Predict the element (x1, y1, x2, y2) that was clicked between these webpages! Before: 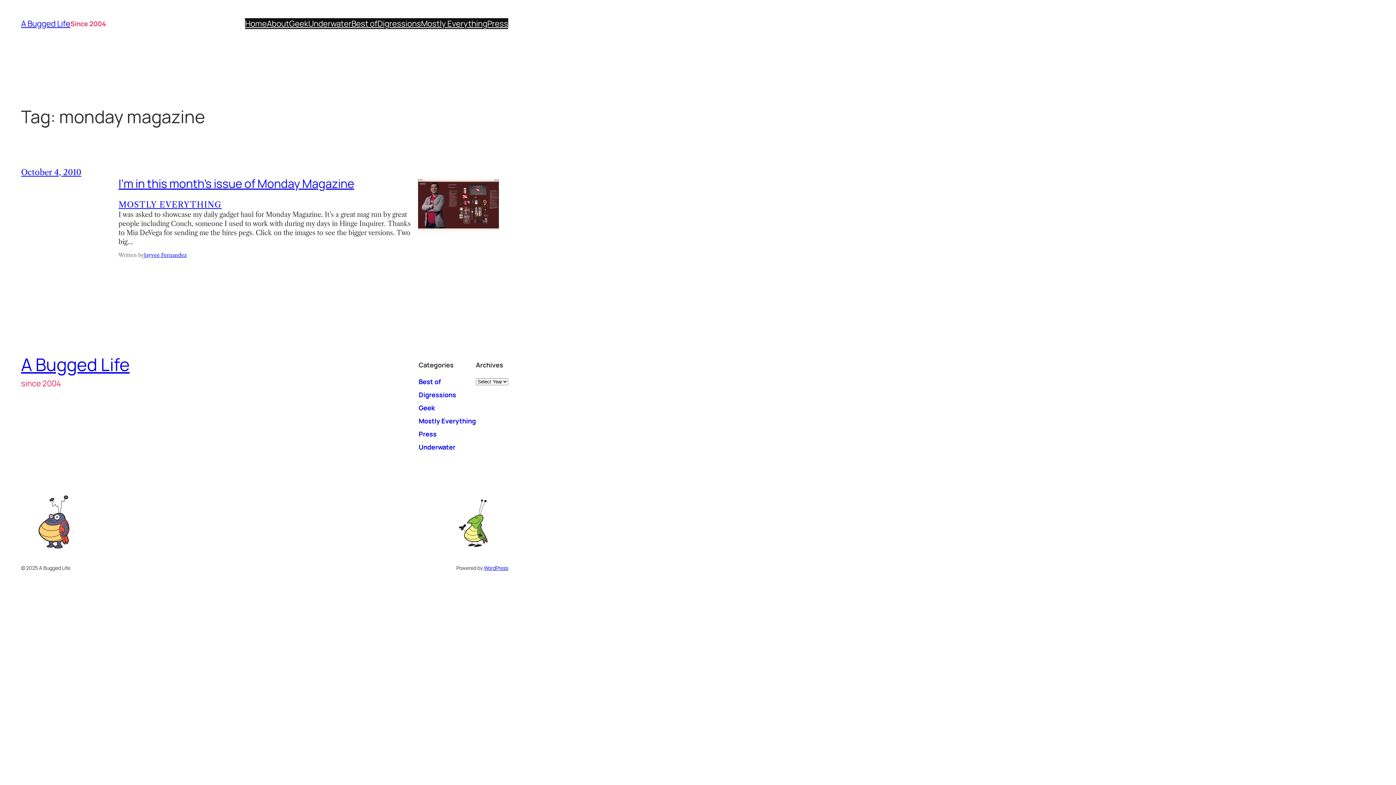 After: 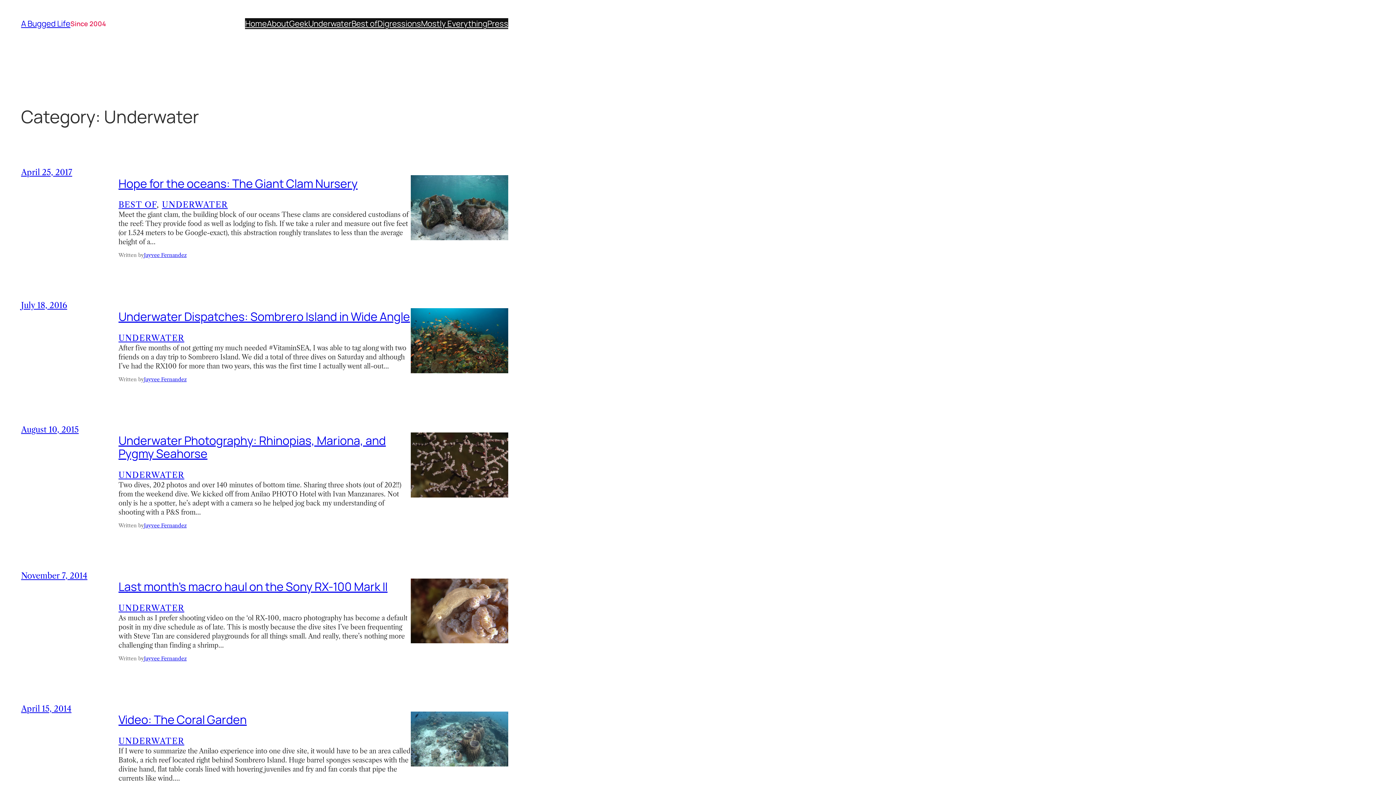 Action: bbox: (418, 443, 455, 451) label: Underwater